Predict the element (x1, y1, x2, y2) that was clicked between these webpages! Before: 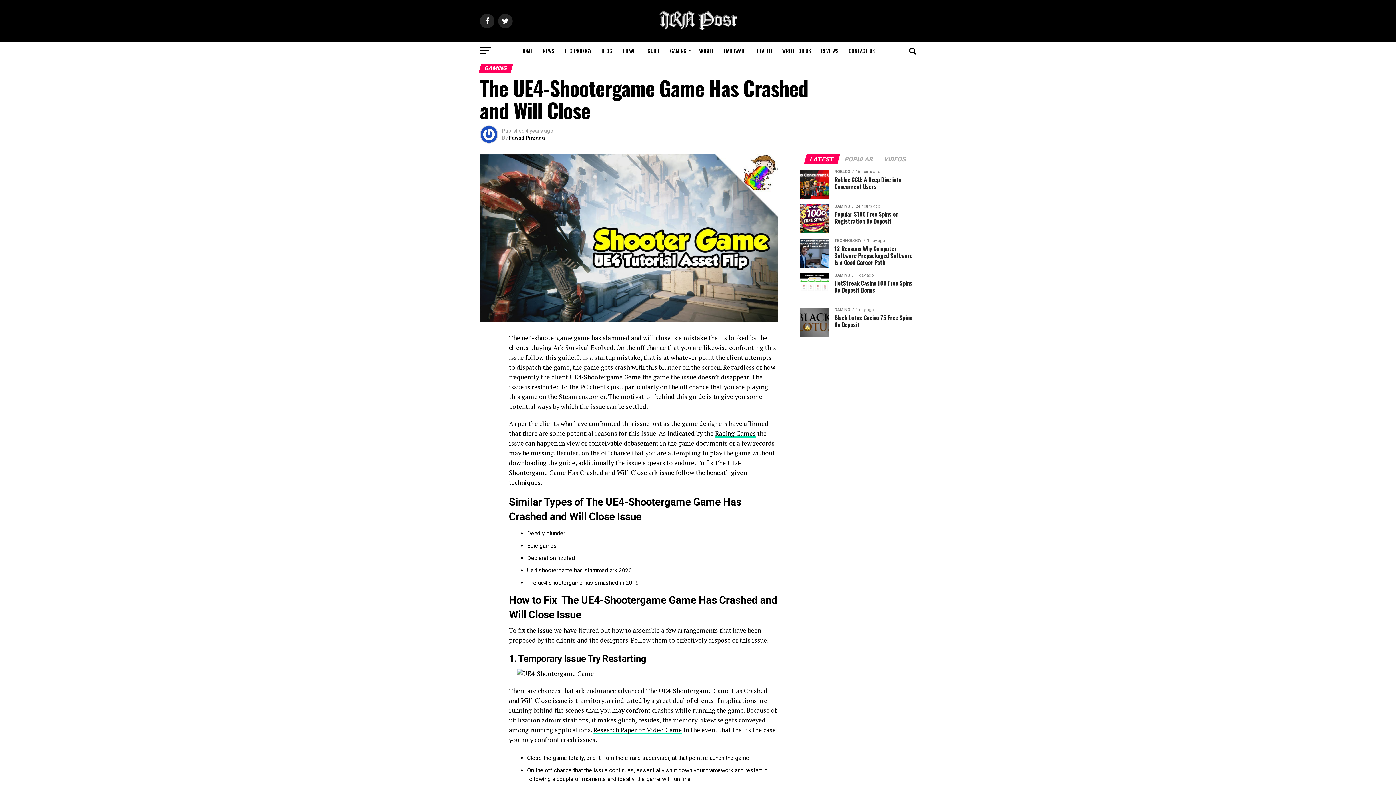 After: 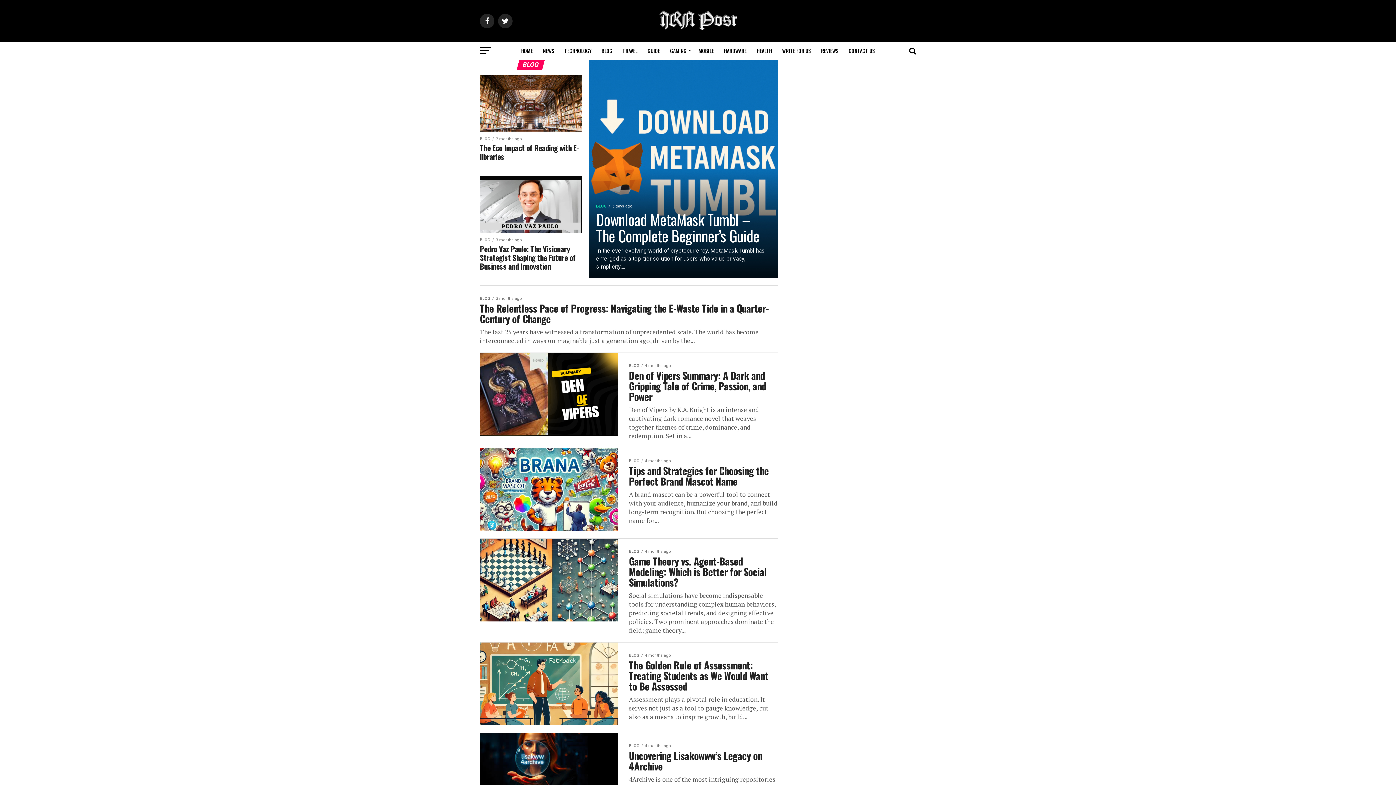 Action: label: BLOG bbox: (597, 41, 616, 60)